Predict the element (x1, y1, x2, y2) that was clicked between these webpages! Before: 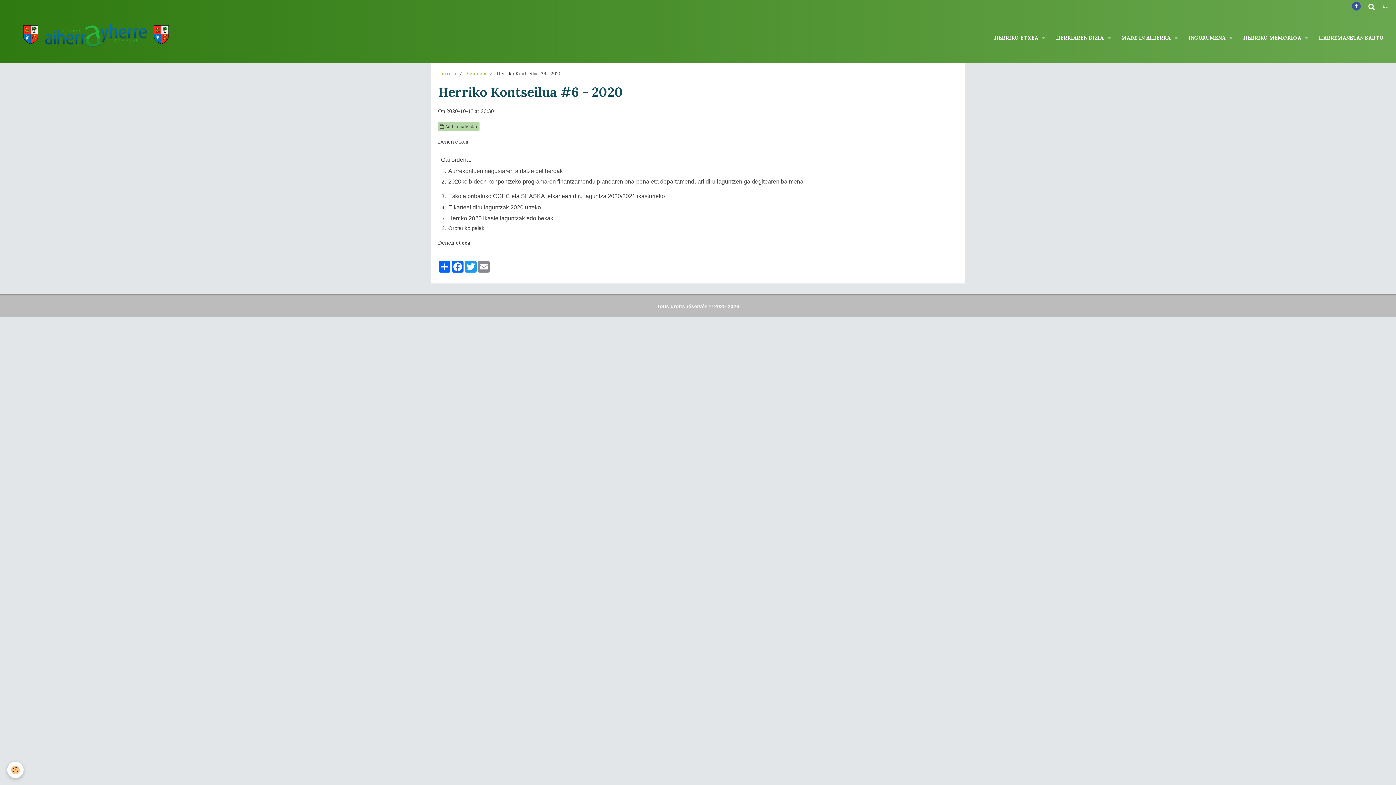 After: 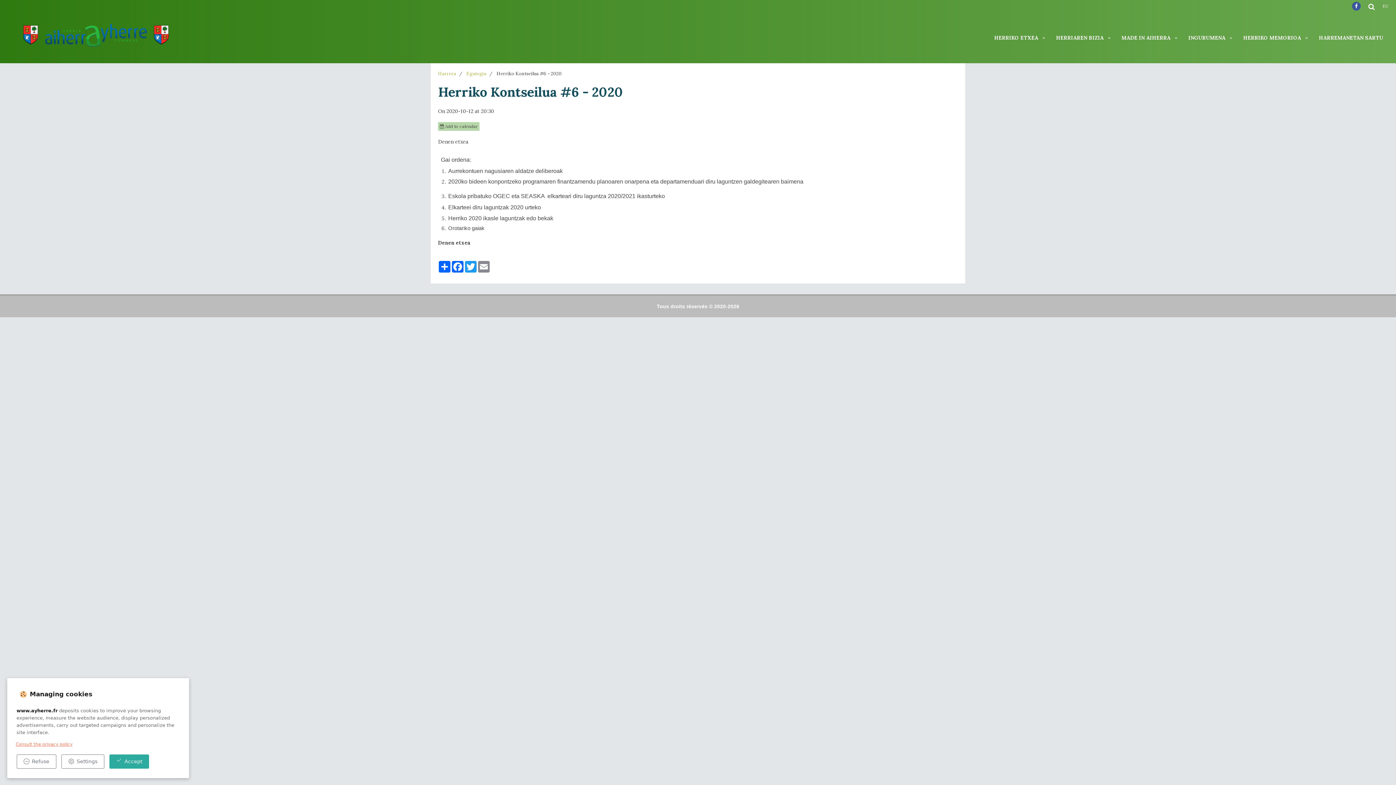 Action: label: Cookie bbox: (7, 762, 23, 778)